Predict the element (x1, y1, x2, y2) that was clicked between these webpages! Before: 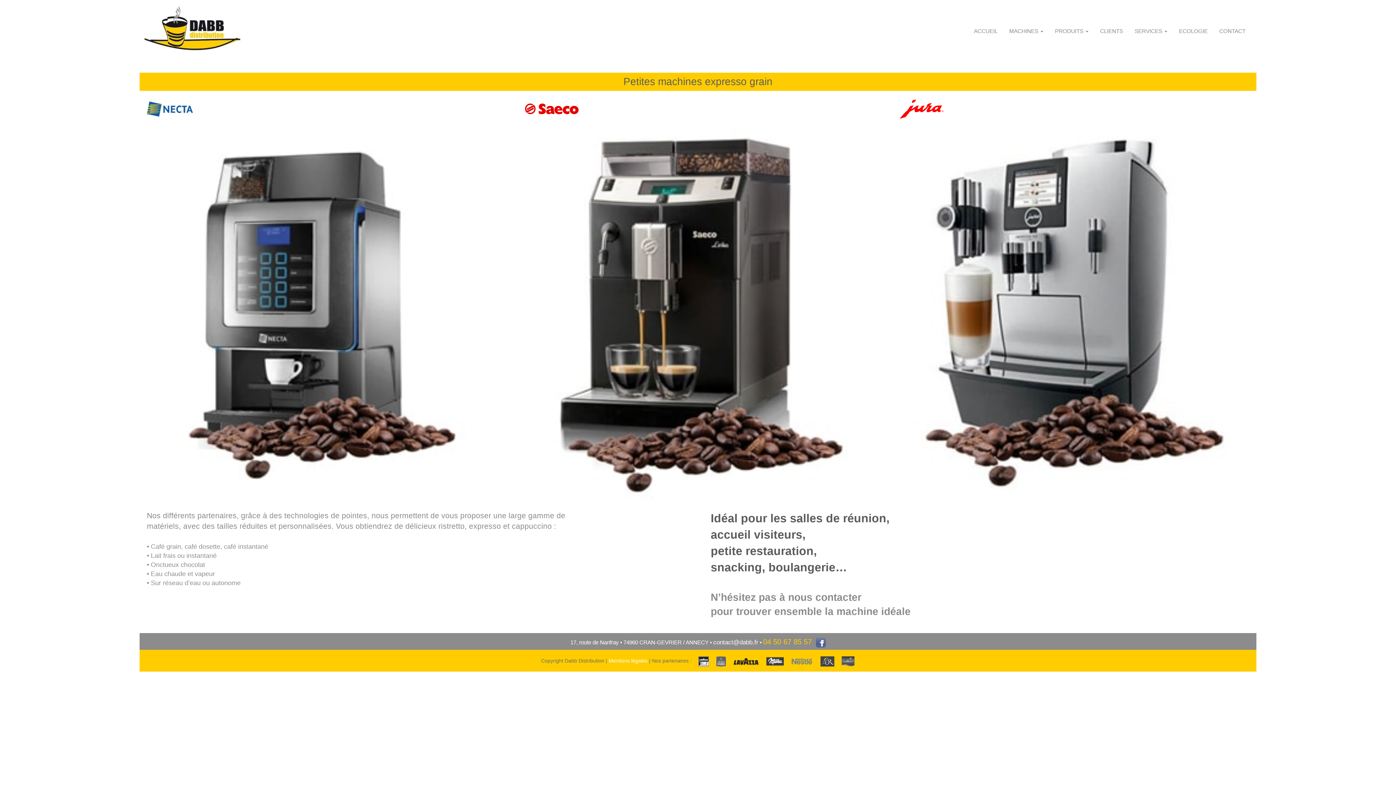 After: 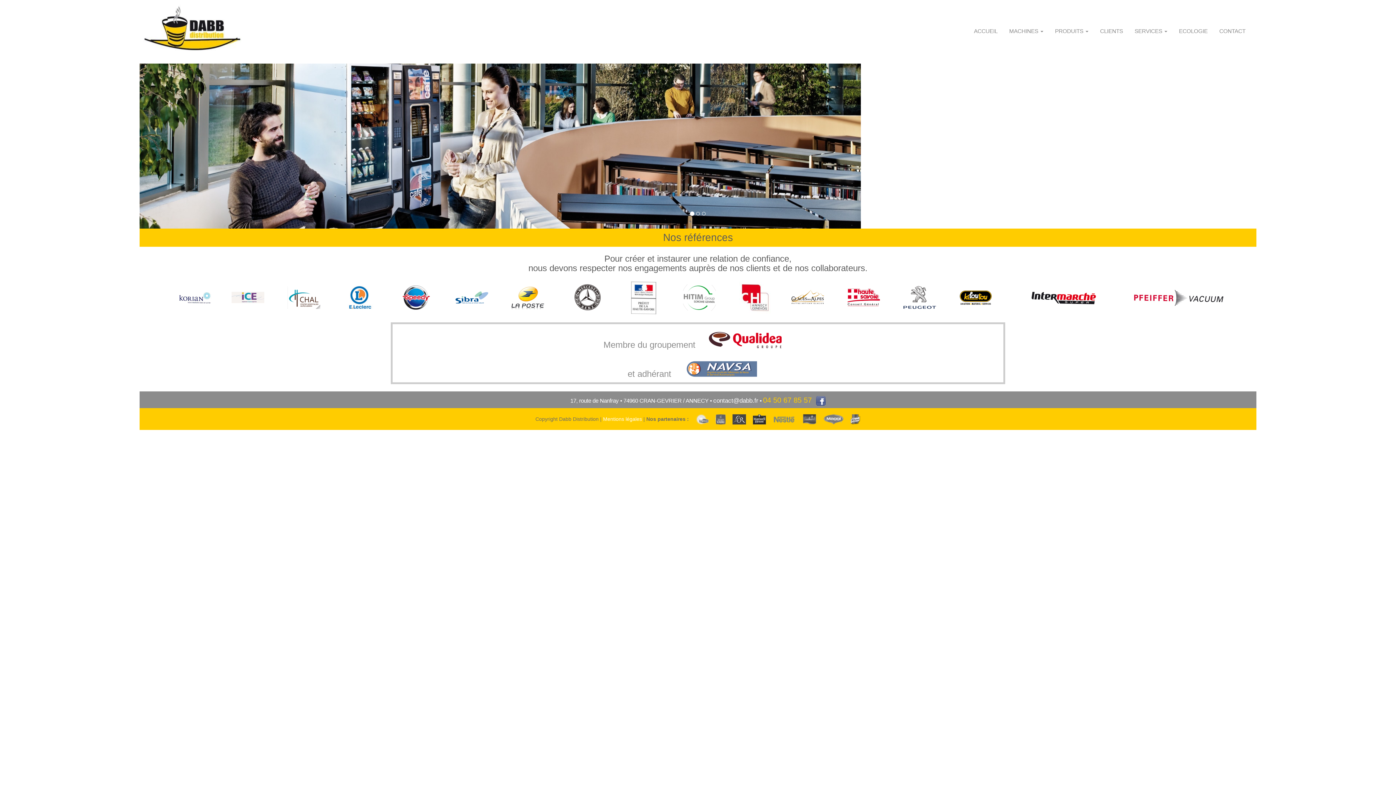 Action: bbox: (1096, 23, 1127, 38) label: CLIENTS
(current)